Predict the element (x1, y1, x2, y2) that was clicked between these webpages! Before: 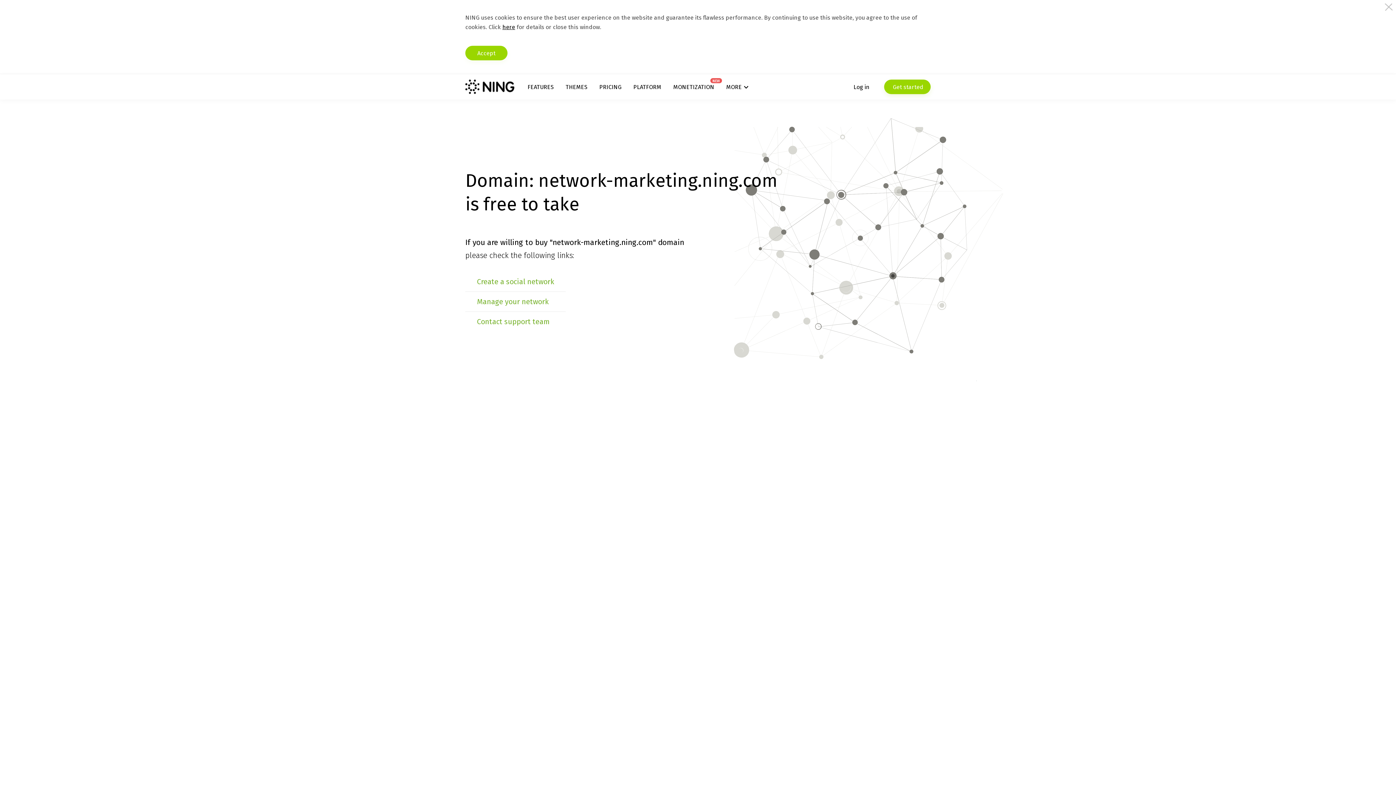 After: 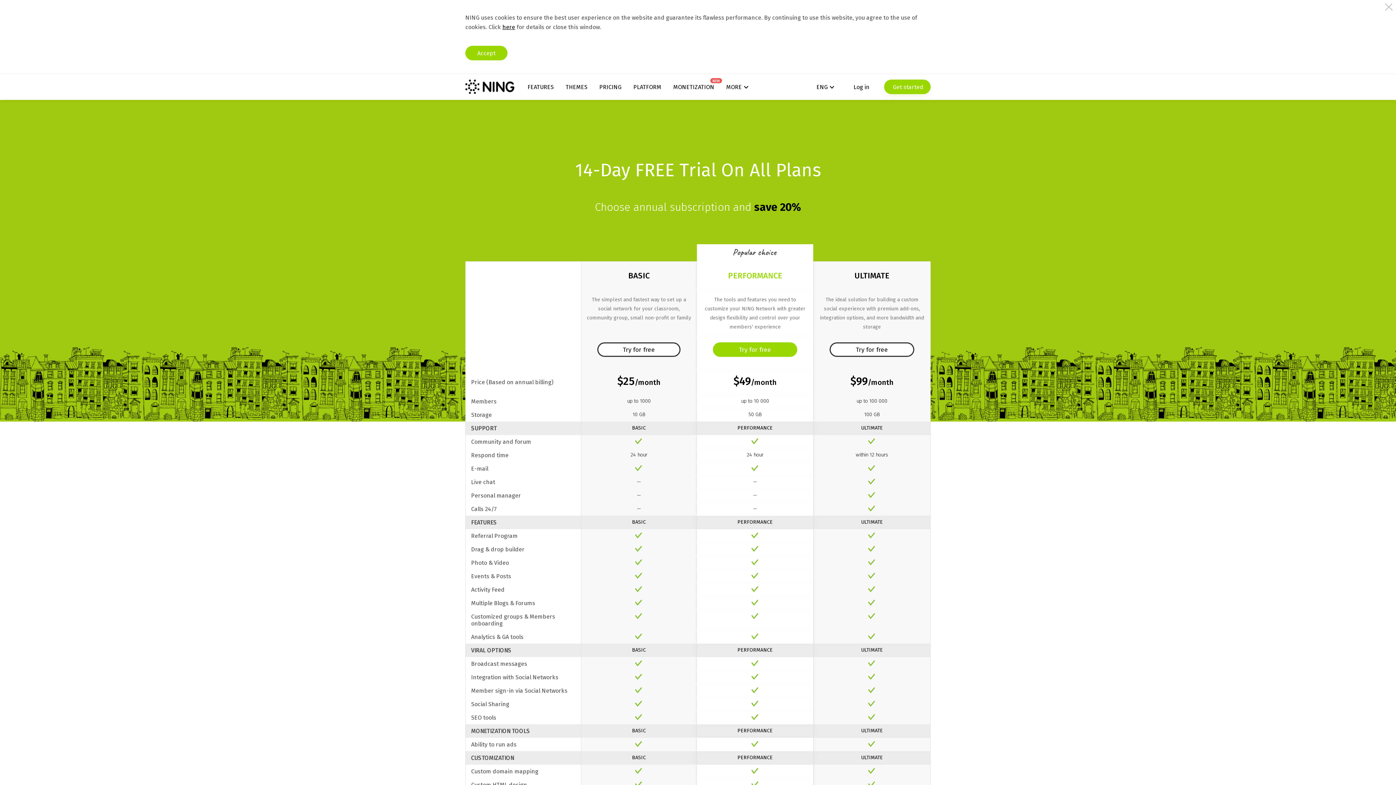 Action: label: PRICING bbox: (599, 83, 621, 90)